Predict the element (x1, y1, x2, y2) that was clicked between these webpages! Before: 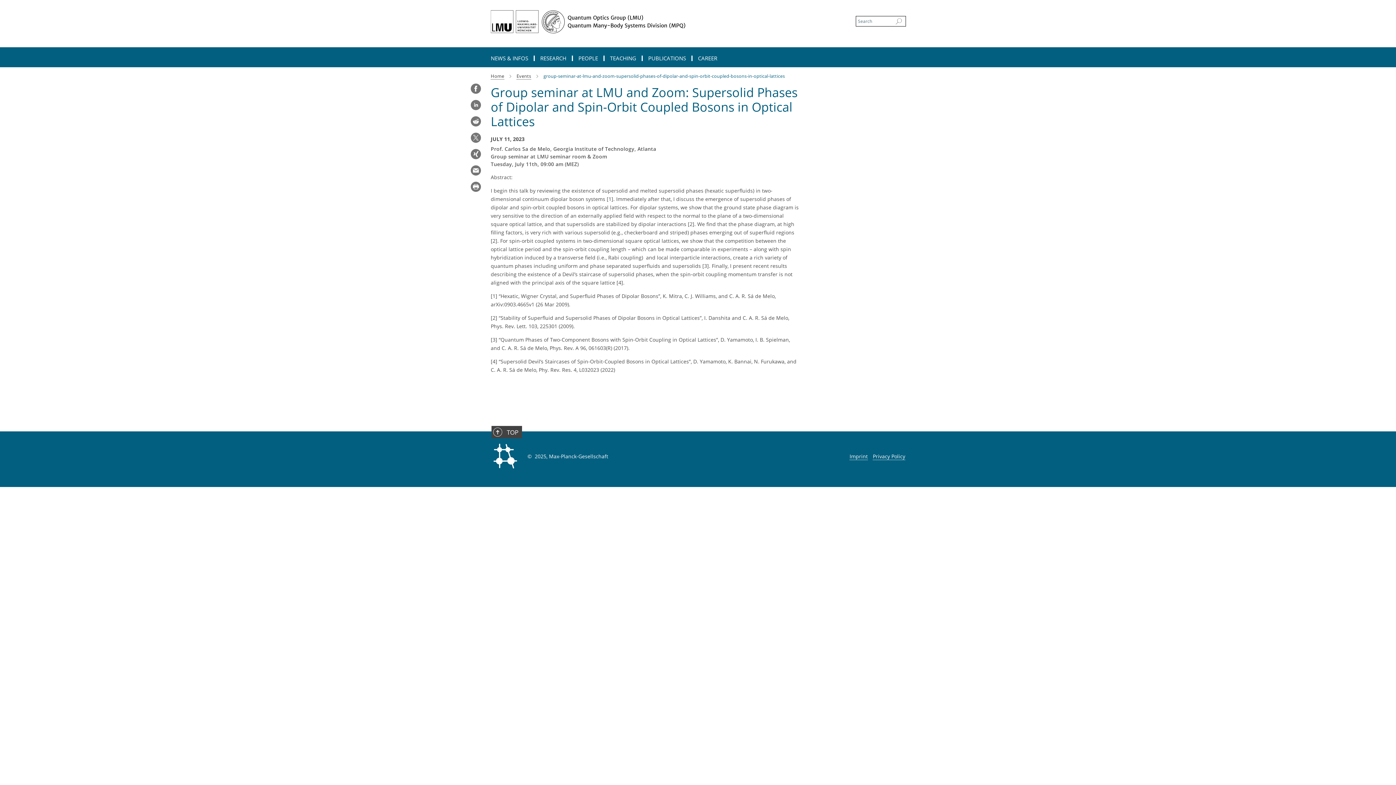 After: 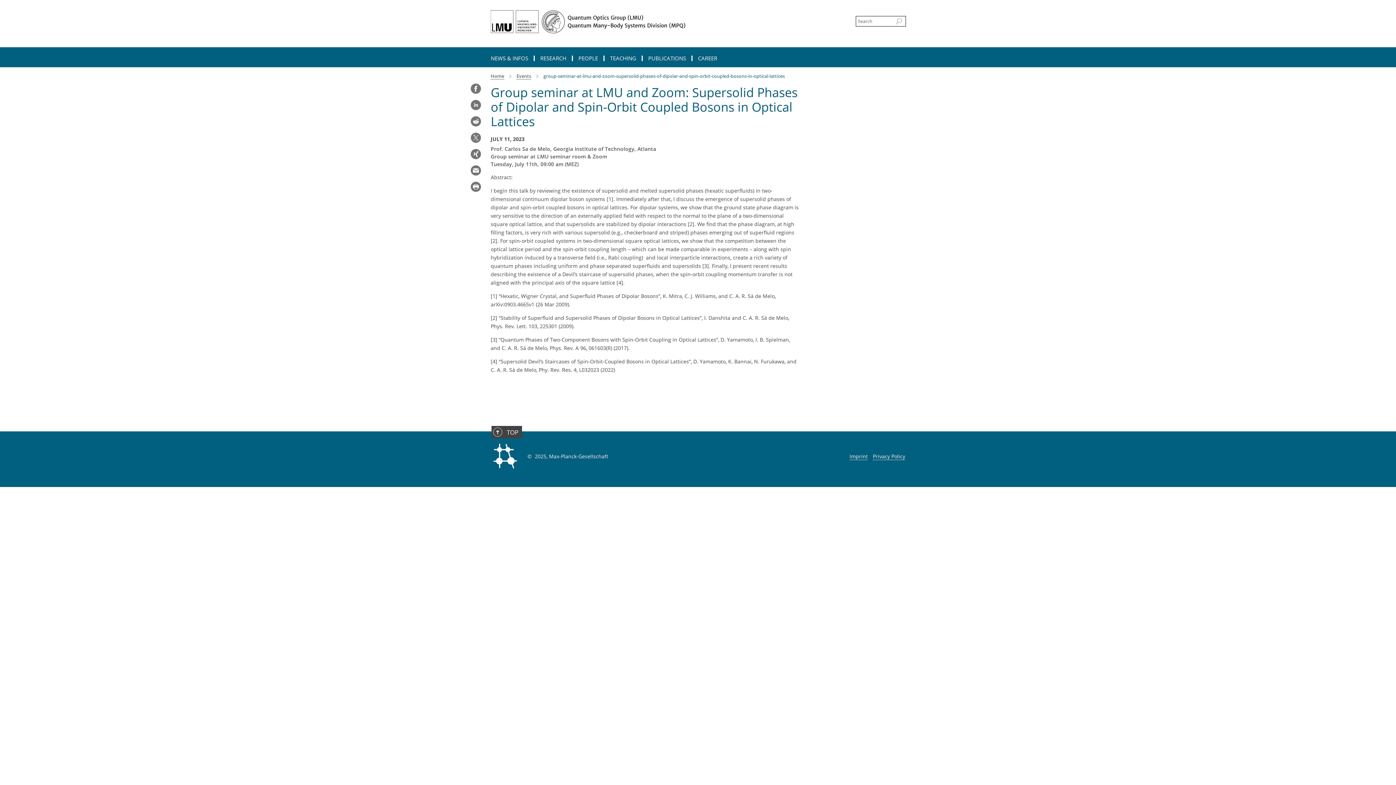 Action: bbox: (470, 83, 481, 94)